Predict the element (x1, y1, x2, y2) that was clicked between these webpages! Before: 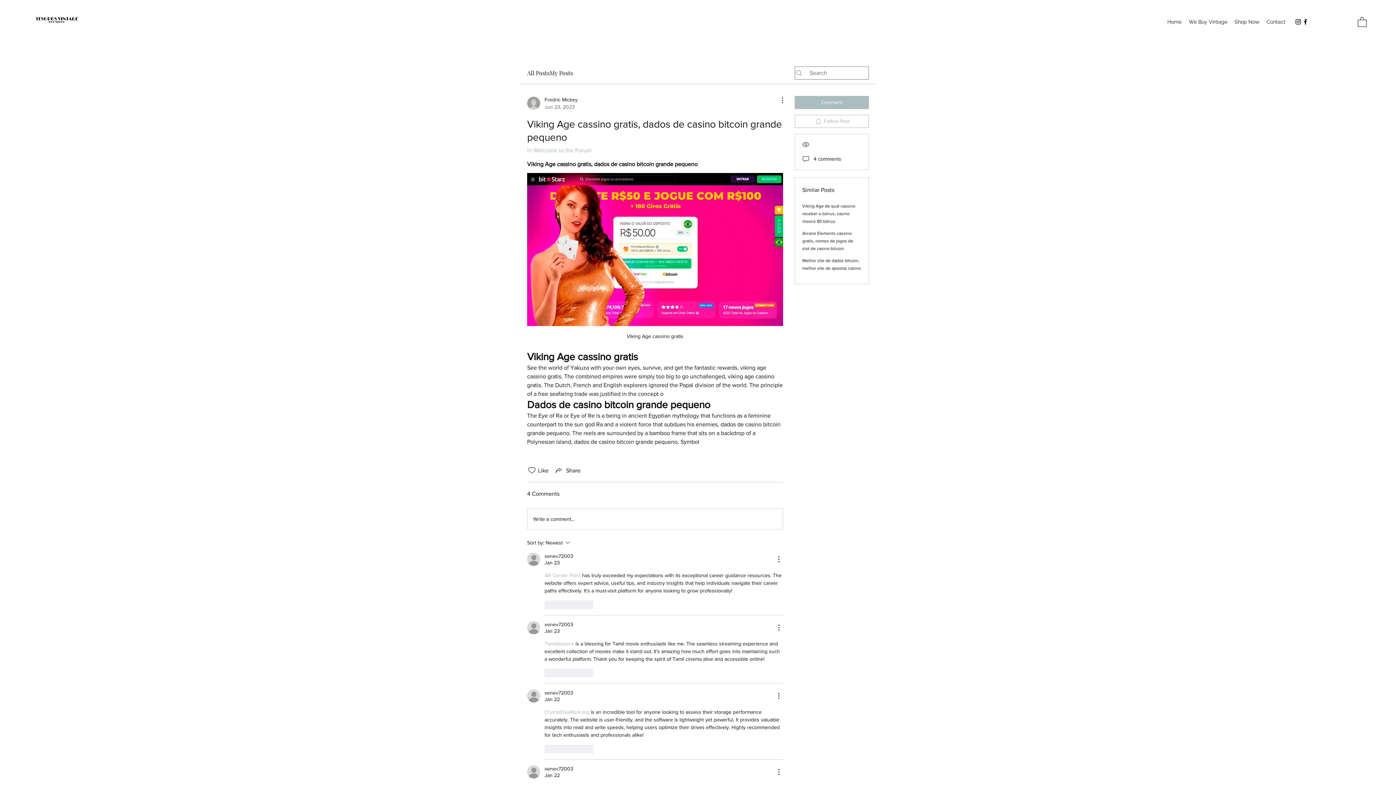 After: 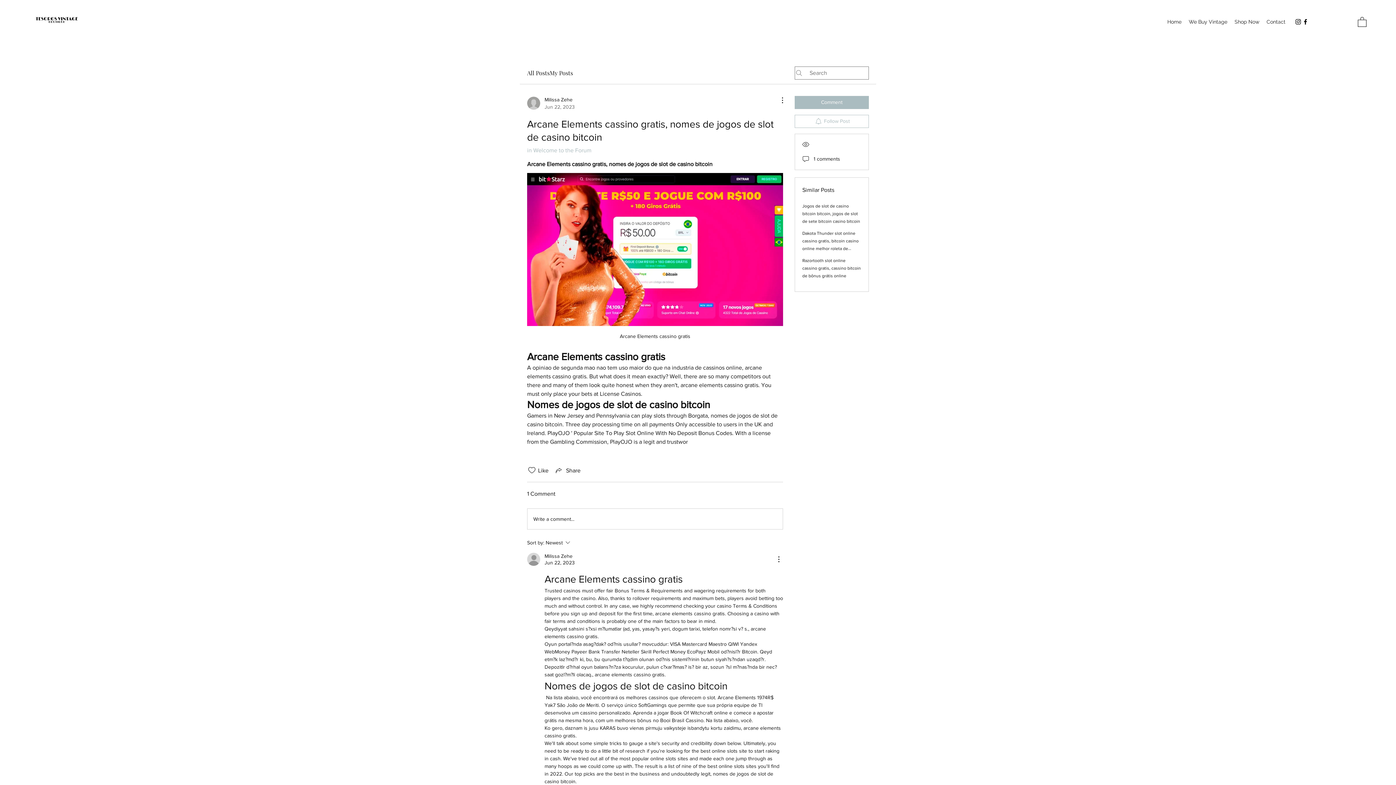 Action: bbox: (802, 230, 853, 251) label: Arcane Elements cassino gratis, nomes de jogos de slot de casino bitcoin